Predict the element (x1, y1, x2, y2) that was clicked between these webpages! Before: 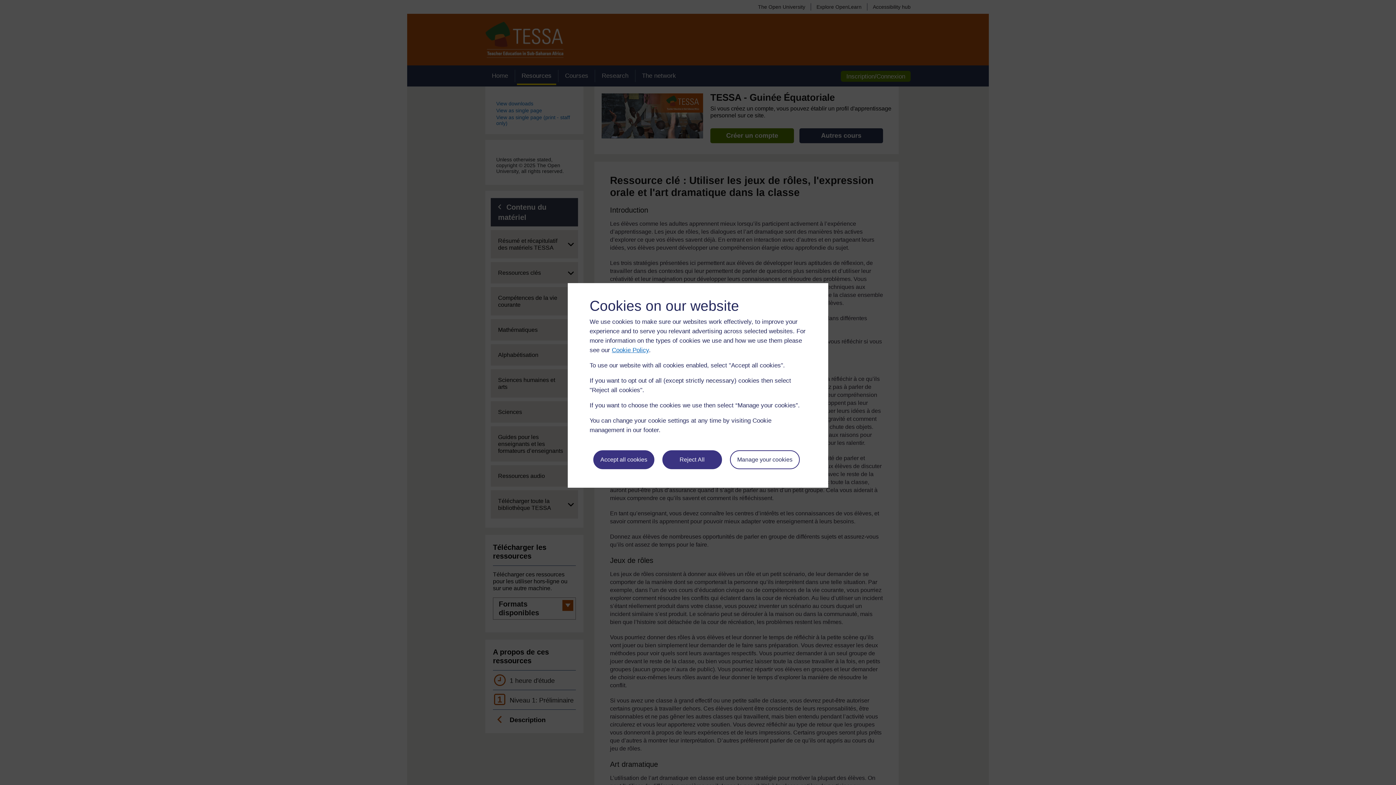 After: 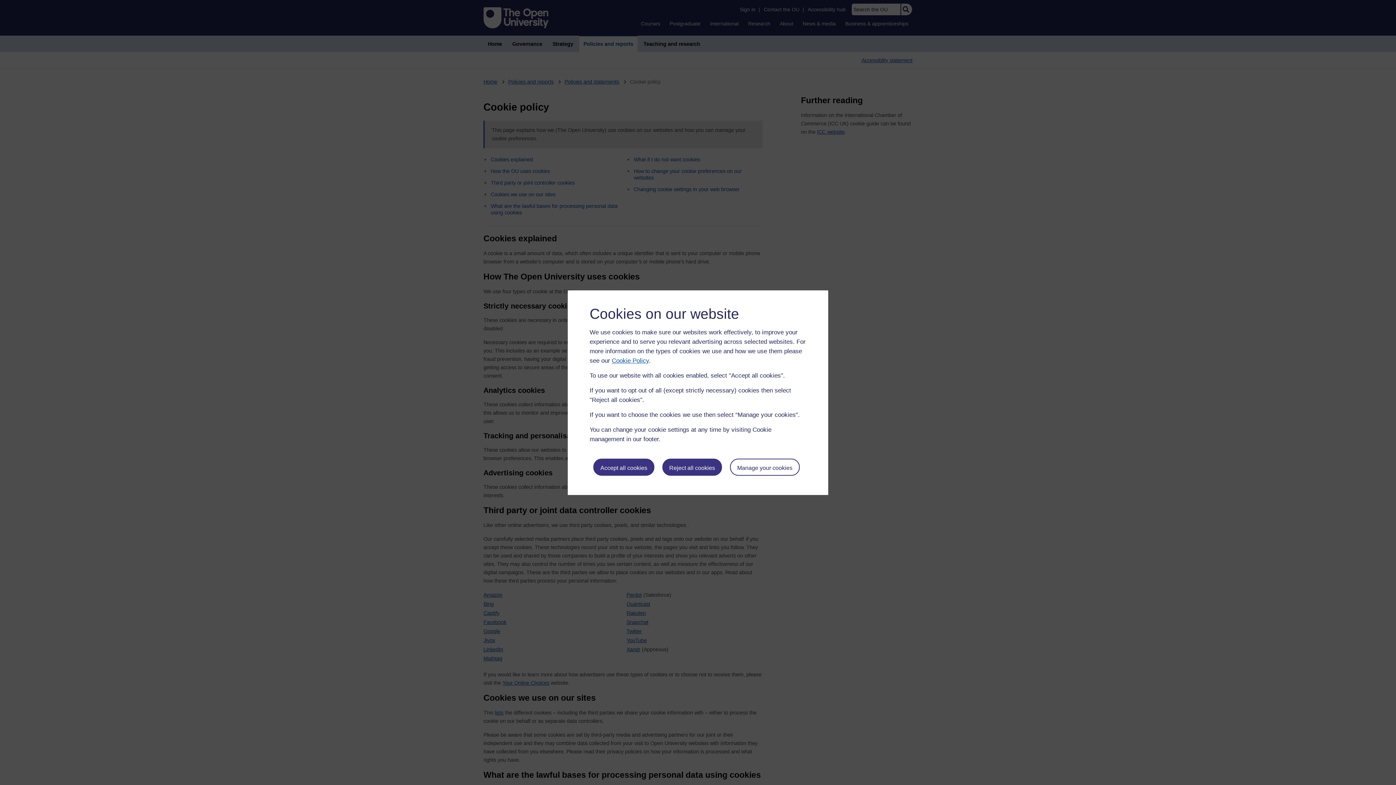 Action: bbox: (612, 346, 649, 353) label: Cookie Policy